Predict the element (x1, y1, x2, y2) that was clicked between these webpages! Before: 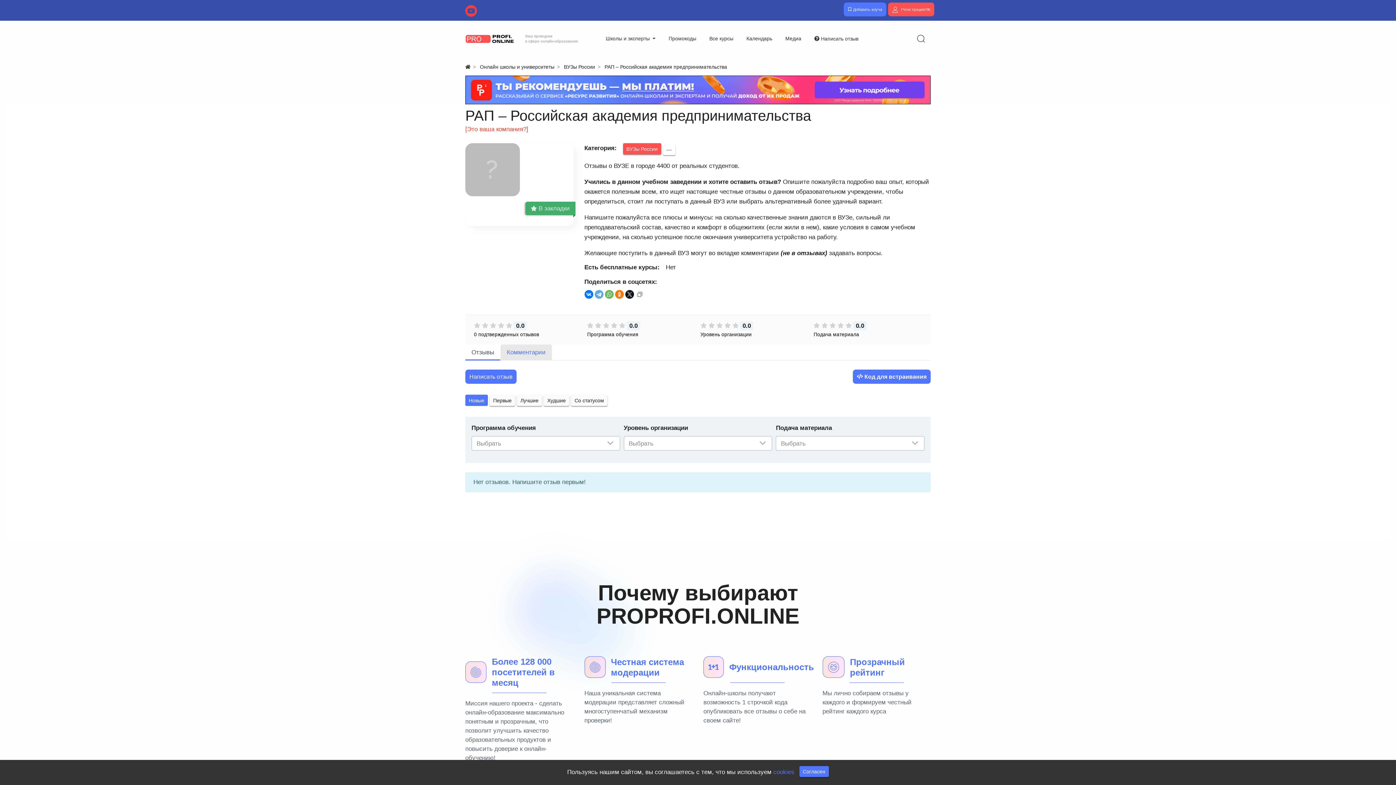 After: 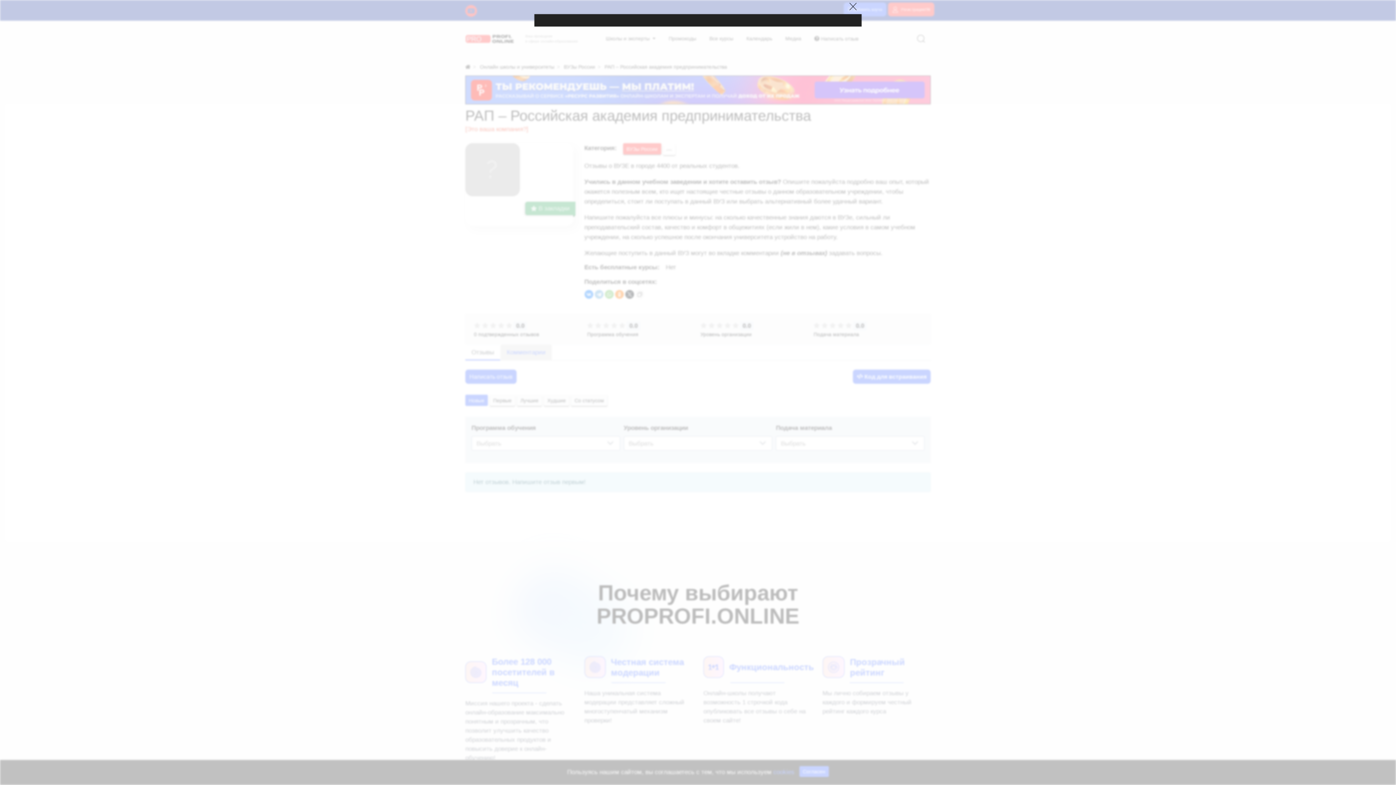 Action: bbox: (844, 2, 886, 16) label:  Добавить коуча